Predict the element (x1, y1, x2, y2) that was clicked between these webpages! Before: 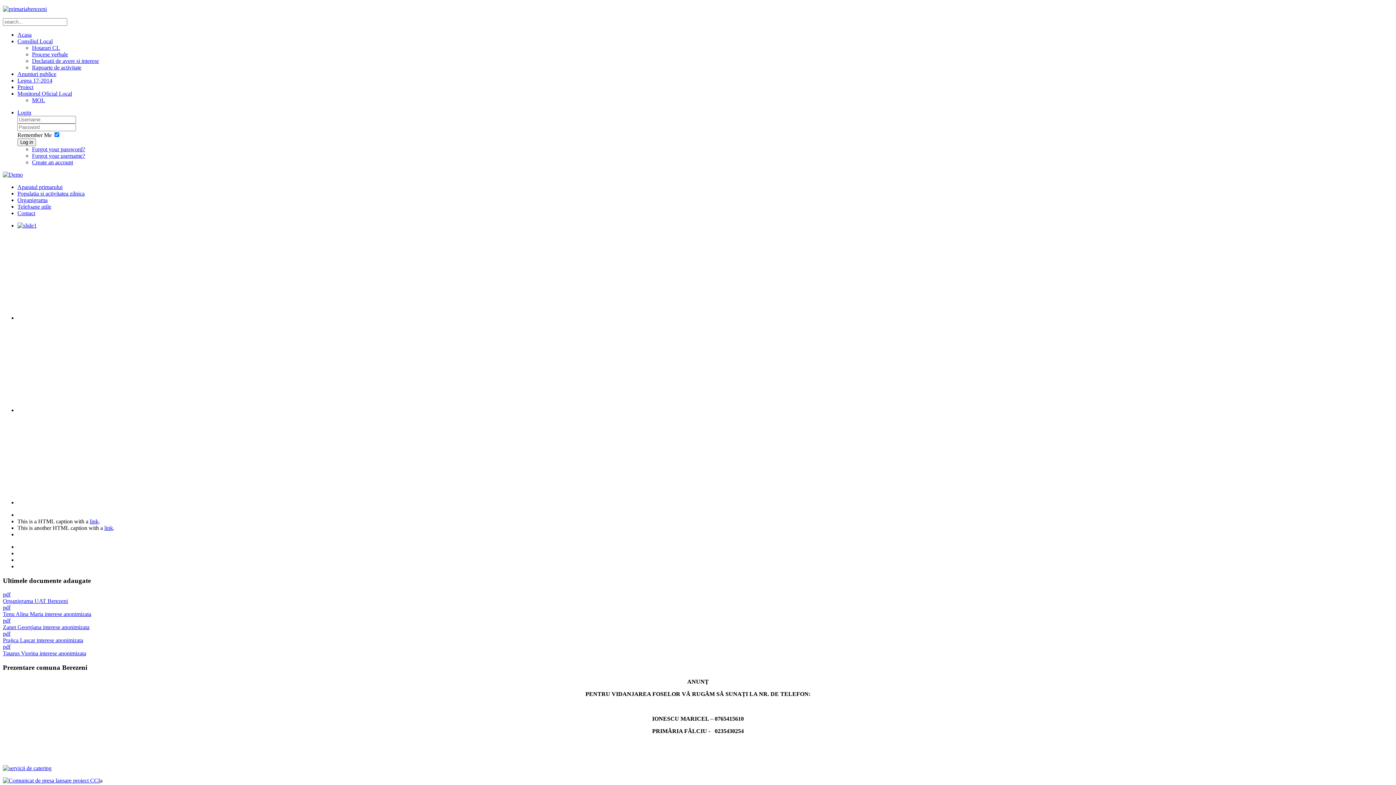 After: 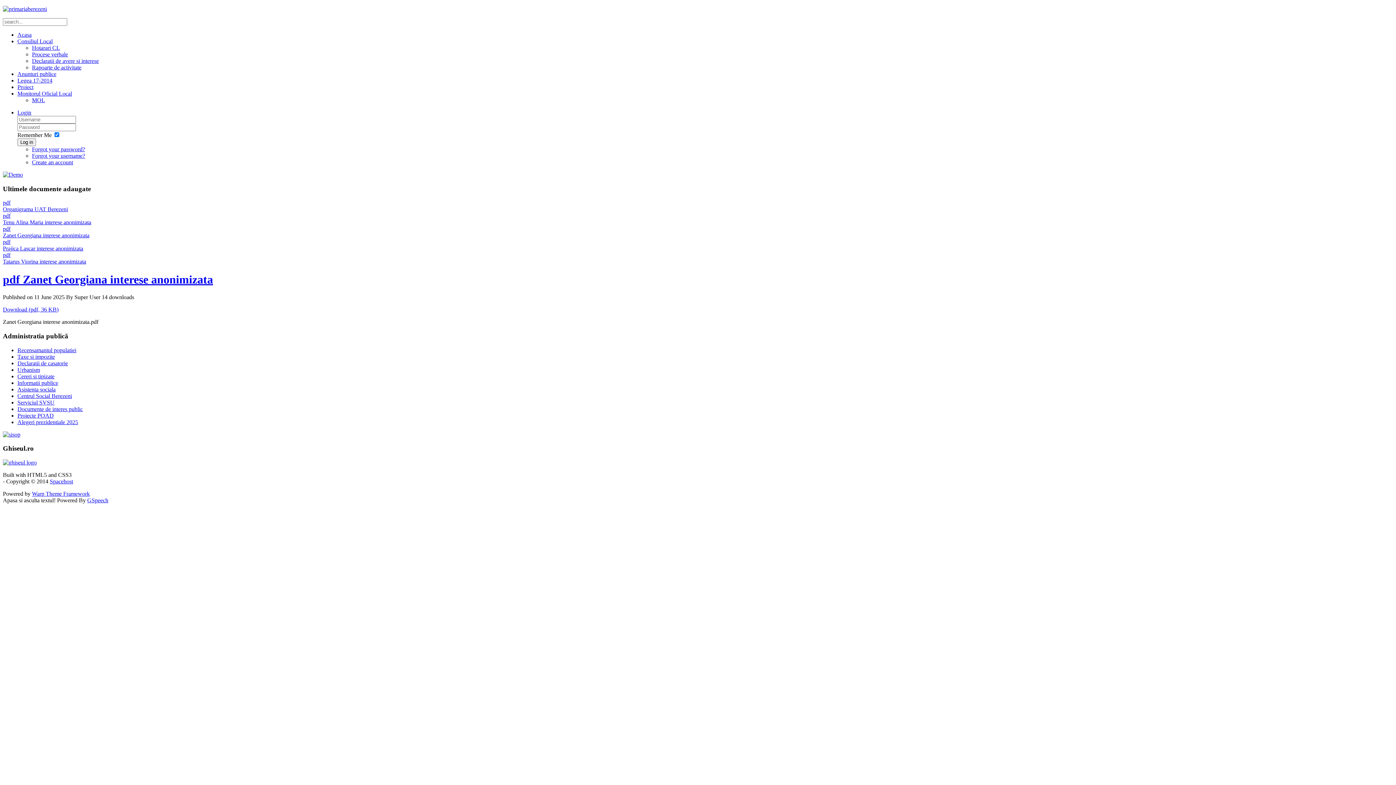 Action: label: pdf
Zanet Georgiana interese anonimizata bbox: (2, 617, 1393, 631)